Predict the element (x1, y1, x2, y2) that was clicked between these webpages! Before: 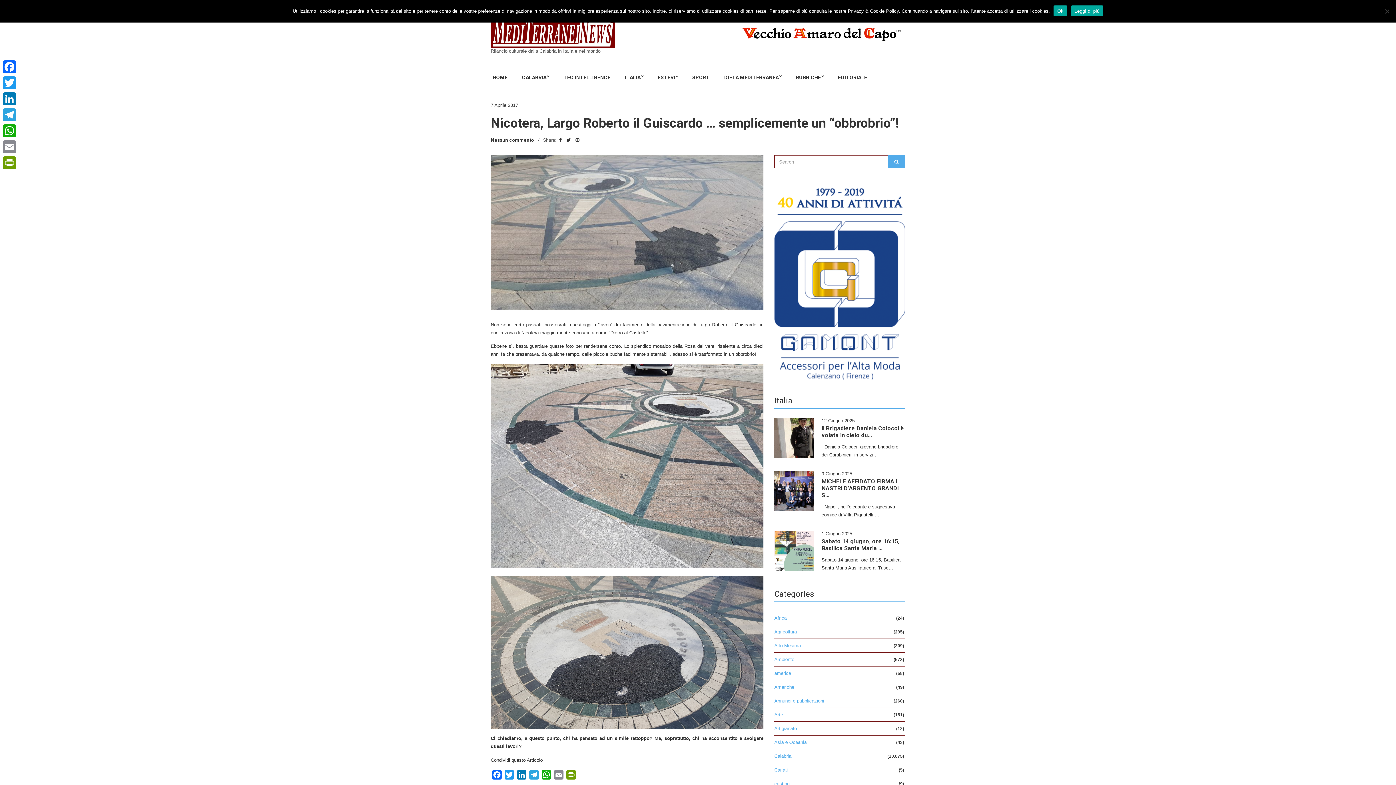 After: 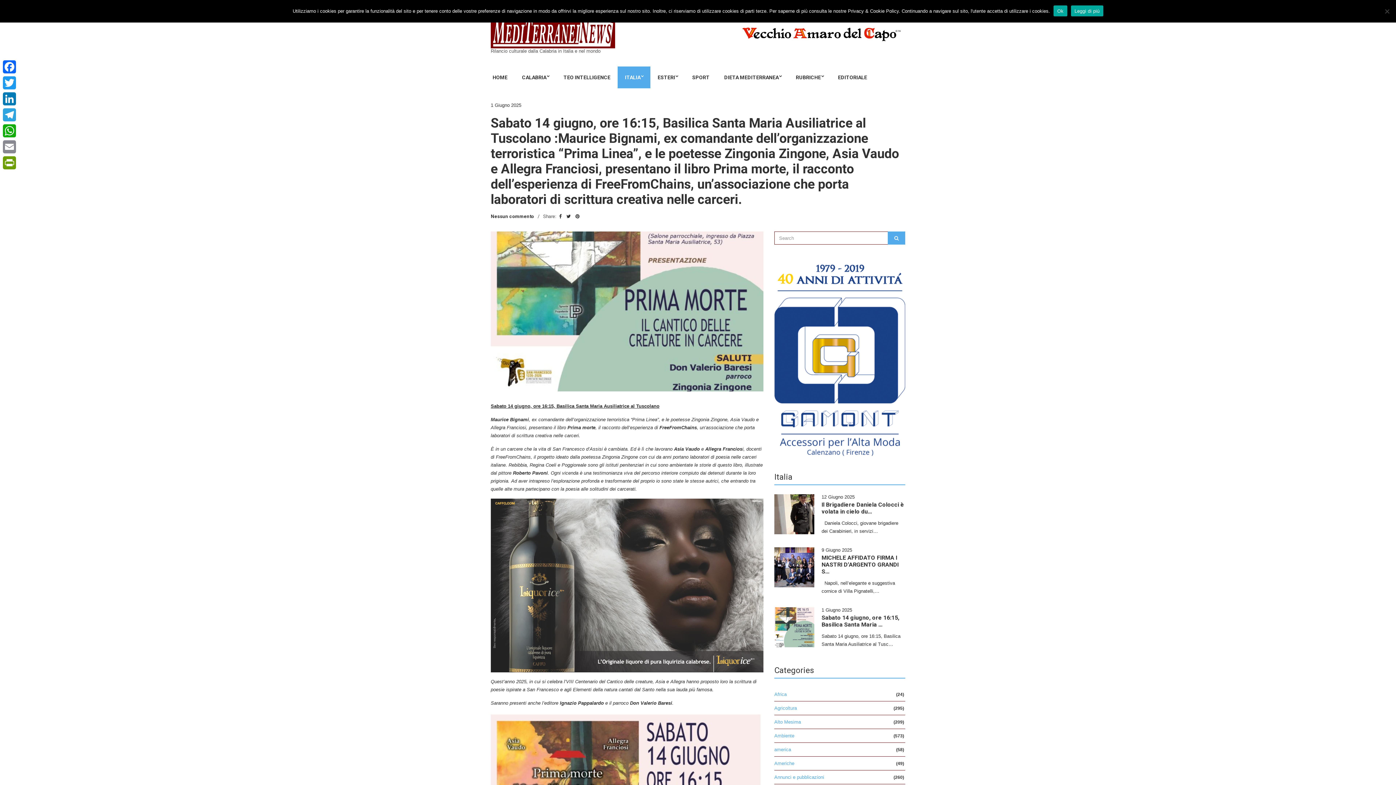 Action: label: Sabato 14 giugno, ore 16:15, Basilica Santa Maria … bbox: (821, 538, 899, 552)